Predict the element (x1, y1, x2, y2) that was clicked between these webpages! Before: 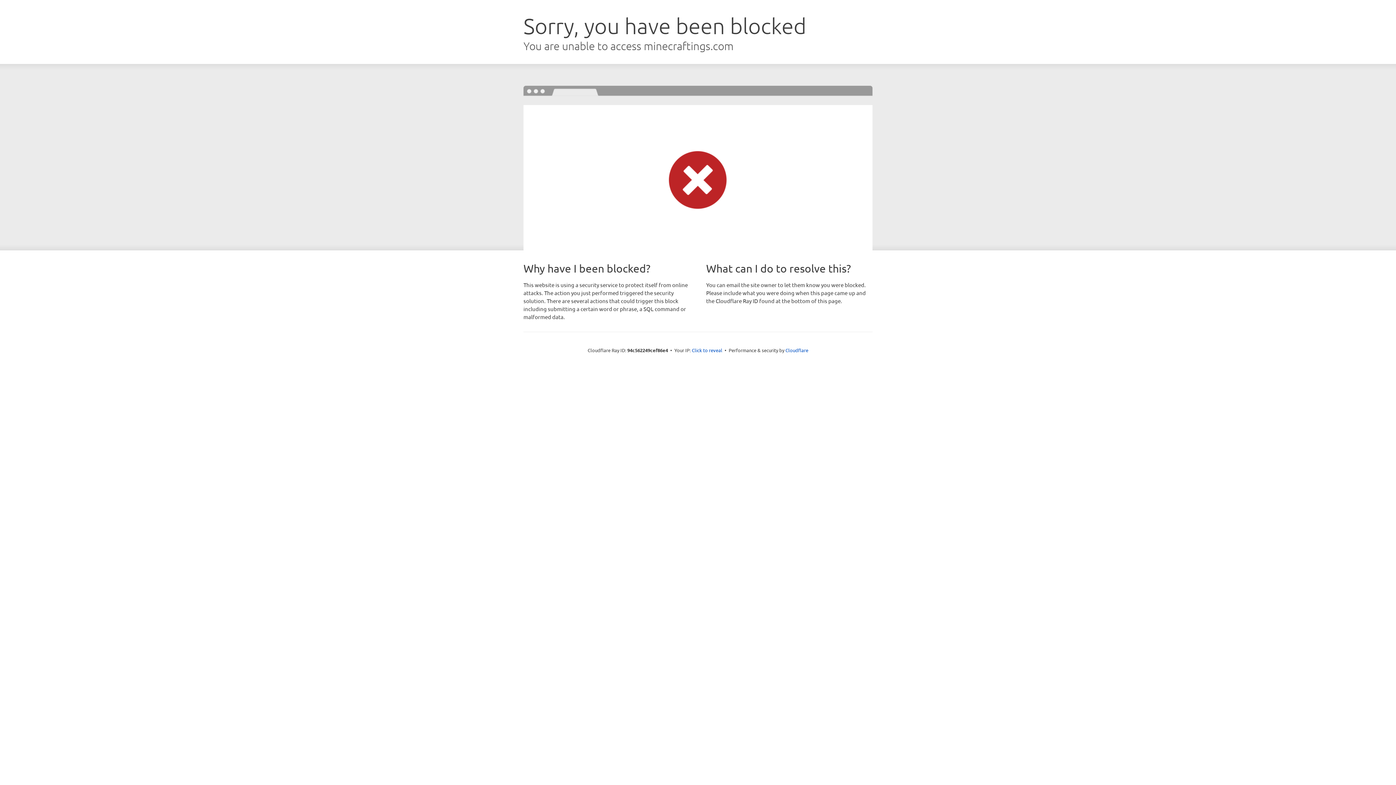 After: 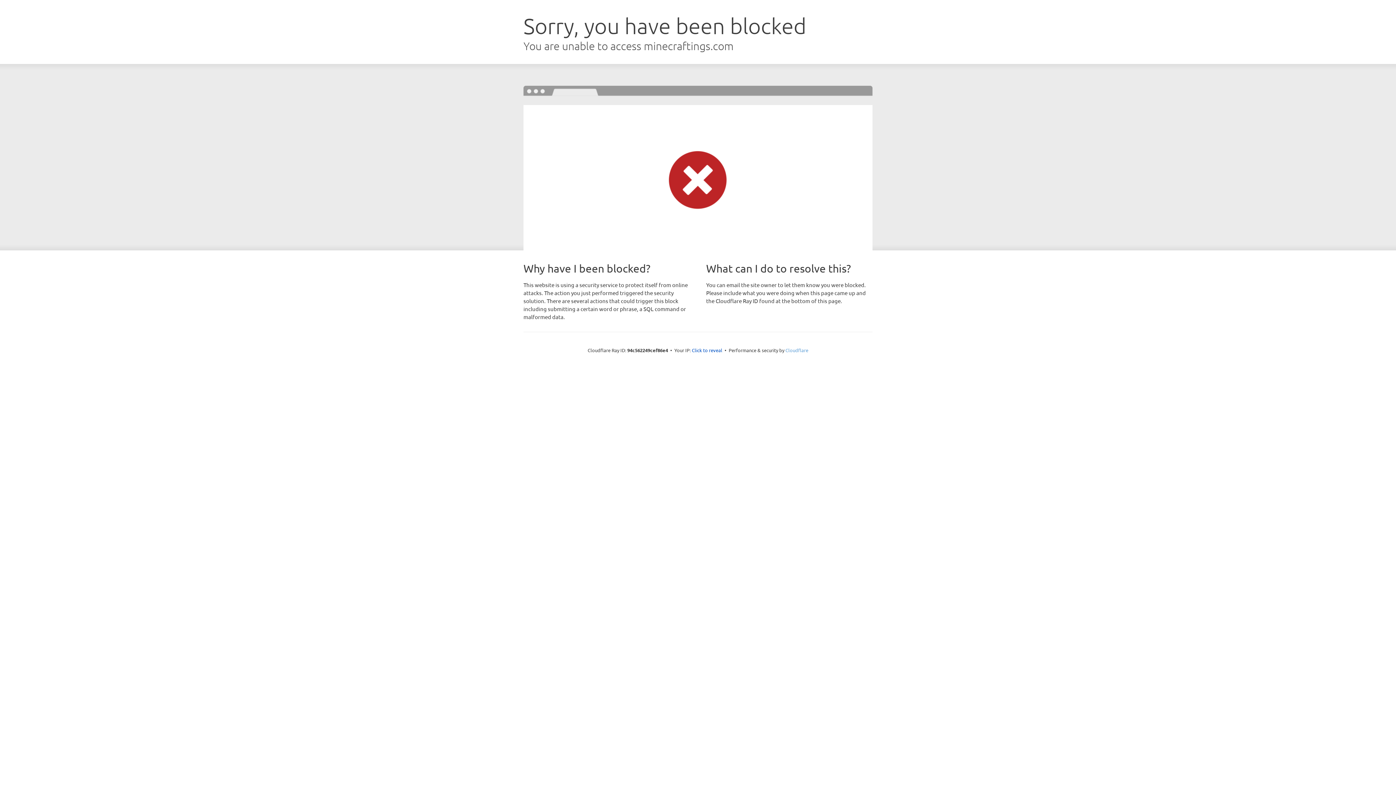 Action: label: Cloudflare bbox: (785, 347, 808, 353)